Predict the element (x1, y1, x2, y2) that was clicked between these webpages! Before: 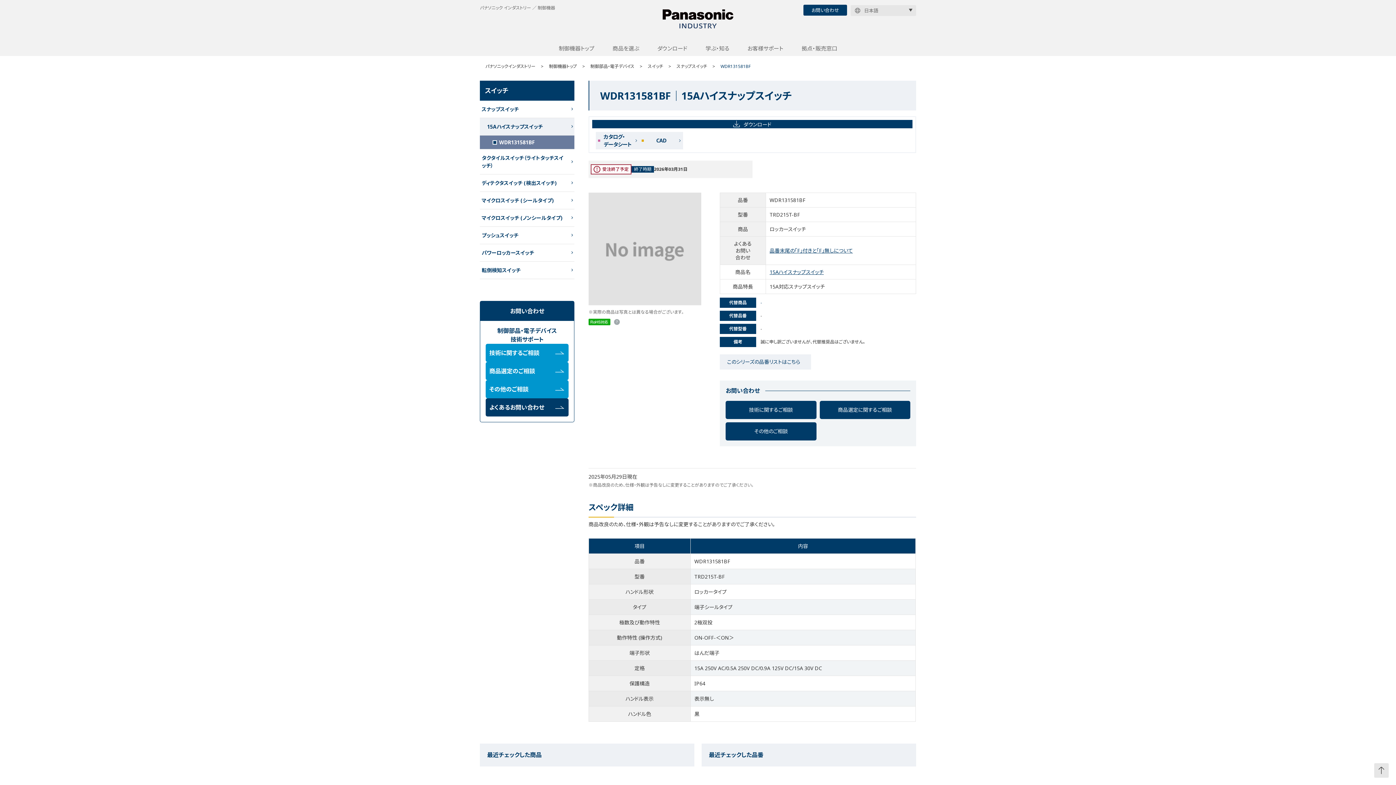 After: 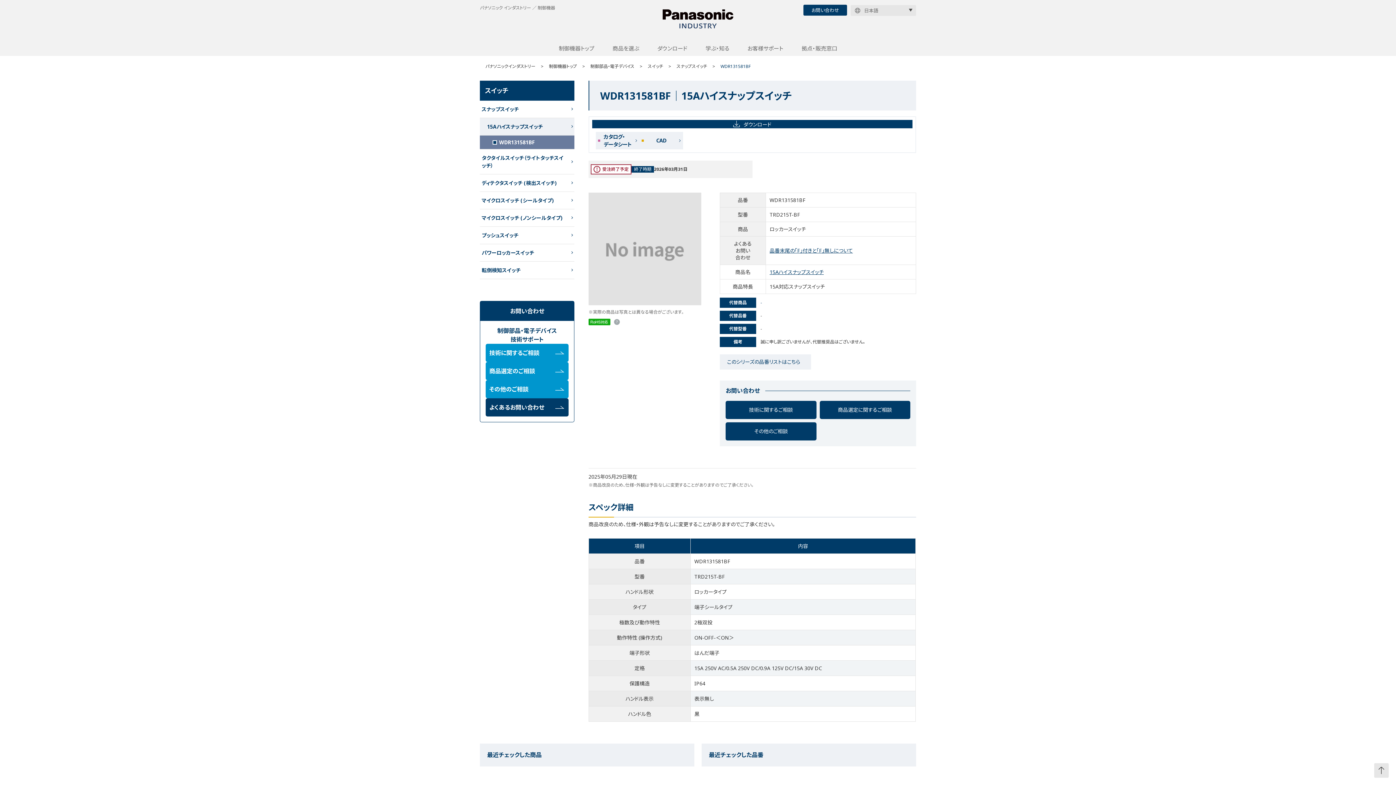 Action: label: 商品選定のご相談 bbox: (485, 362, 568, 380)